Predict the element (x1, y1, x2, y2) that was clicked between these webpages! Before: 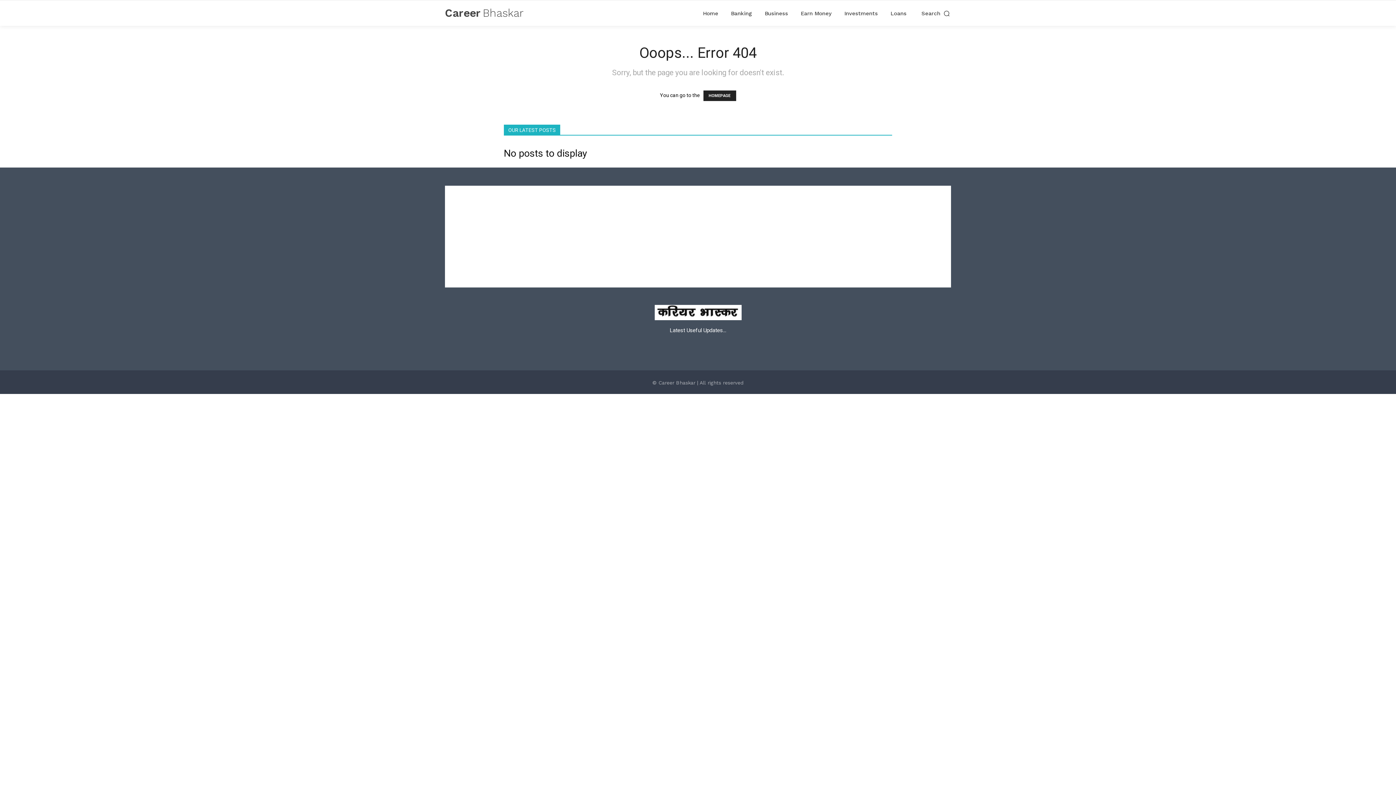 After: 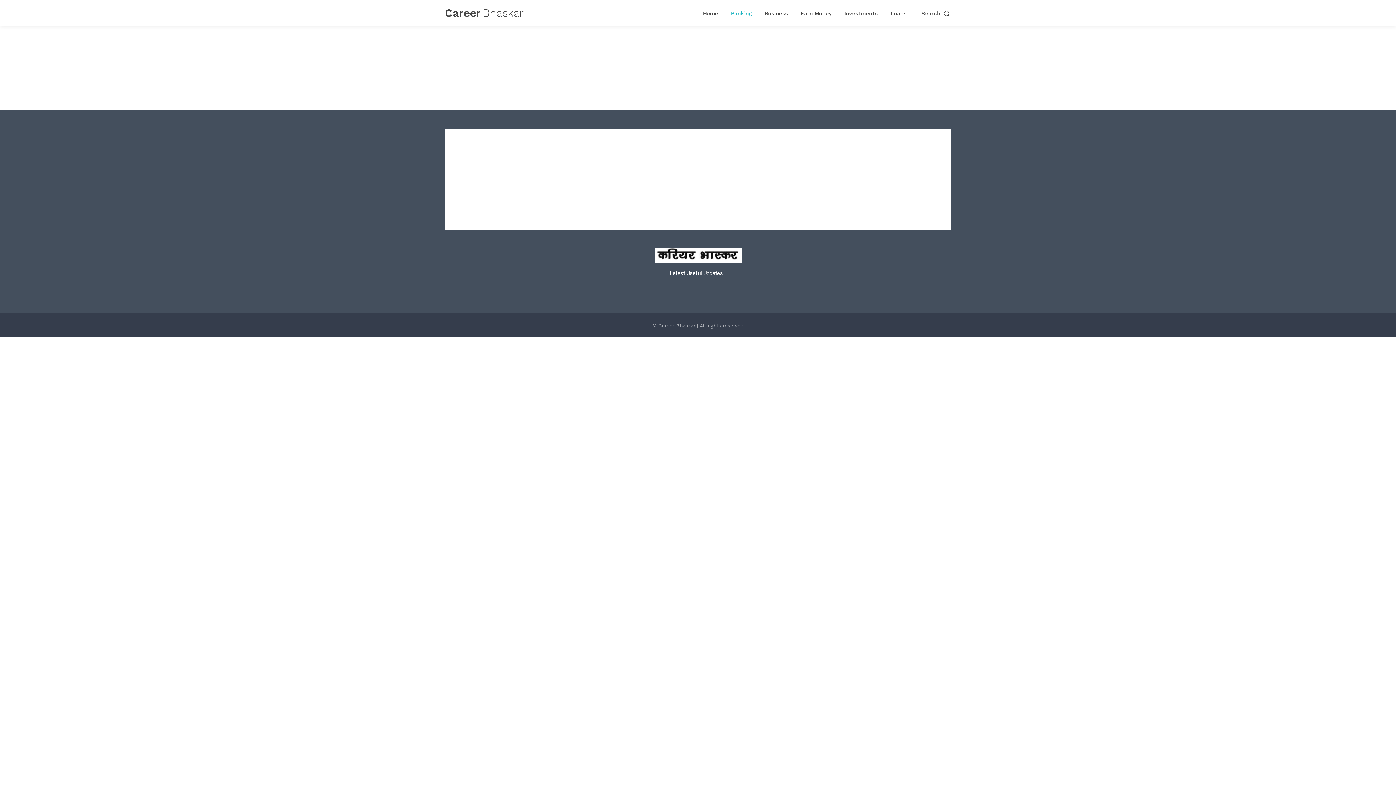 Action: bbox: (729, 9, 754, 17) label: Banking